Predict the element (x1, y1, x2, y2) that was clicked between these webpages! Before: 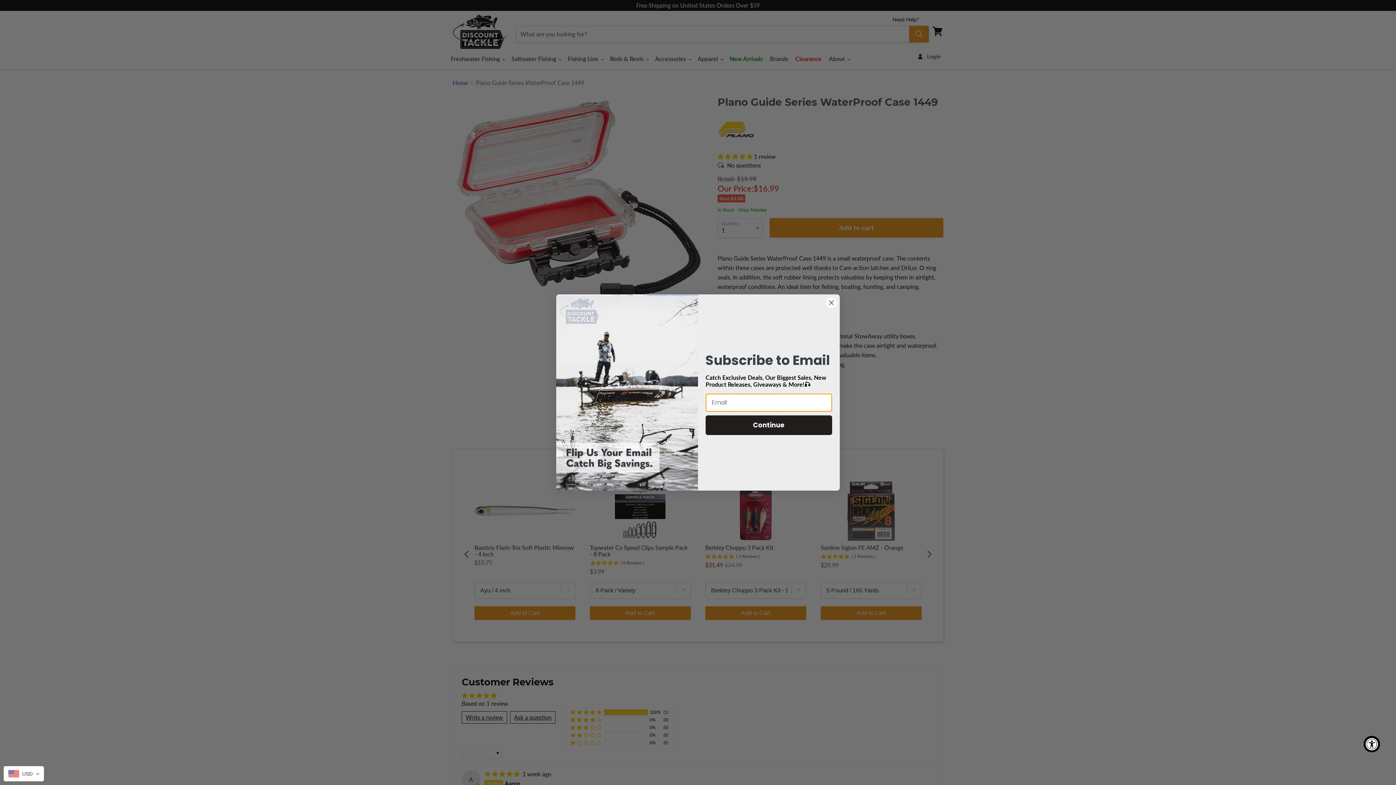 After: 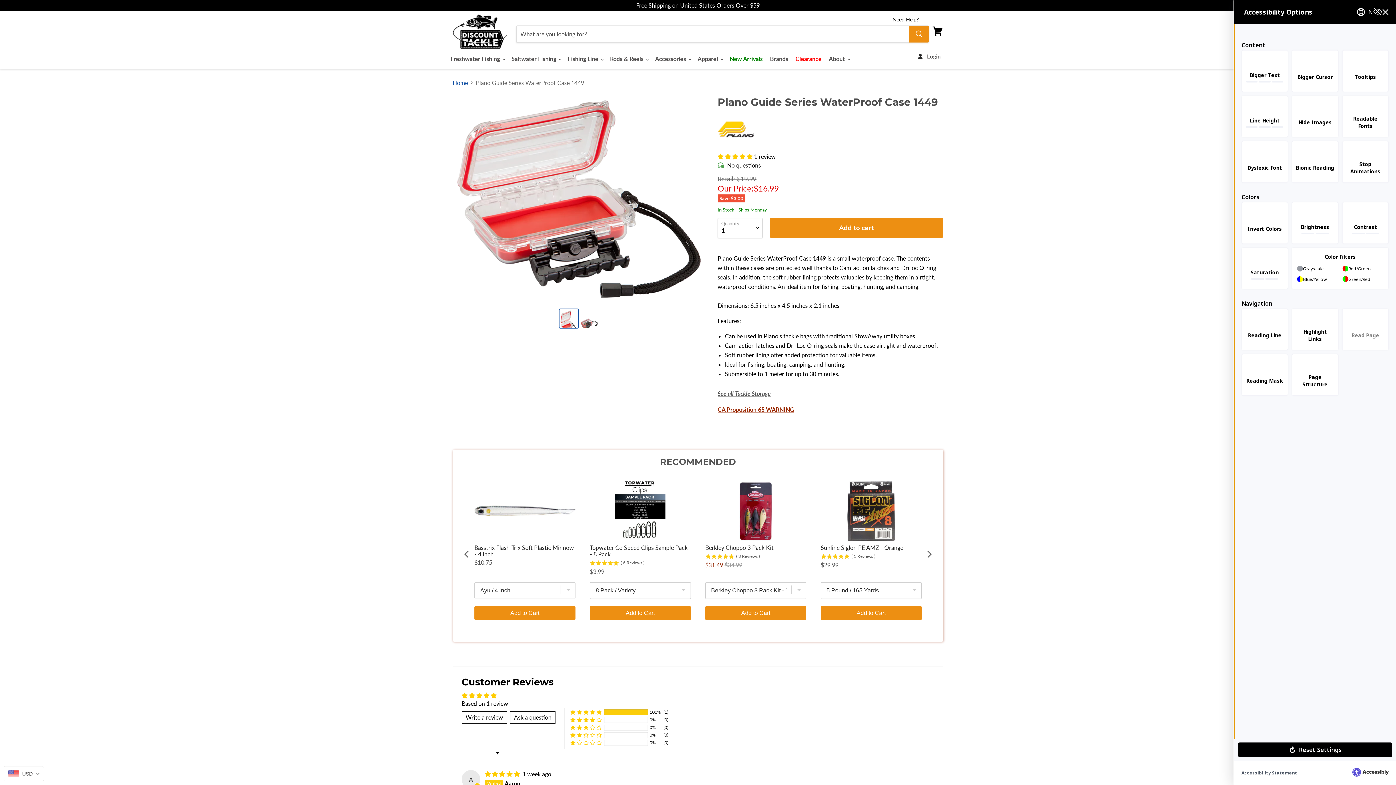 Action: bbox: (1364, 736, 1380, 752) label: Accessibility Widget, click to open